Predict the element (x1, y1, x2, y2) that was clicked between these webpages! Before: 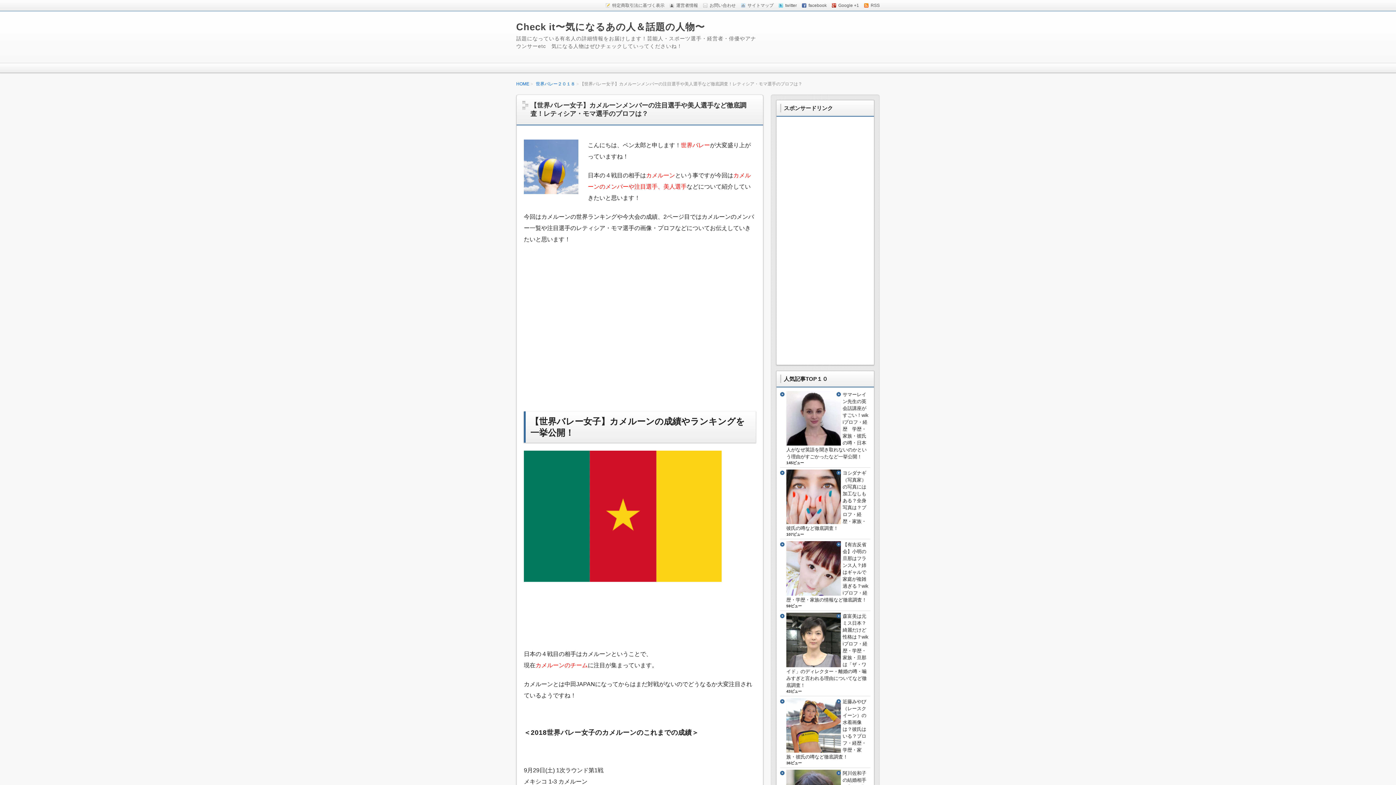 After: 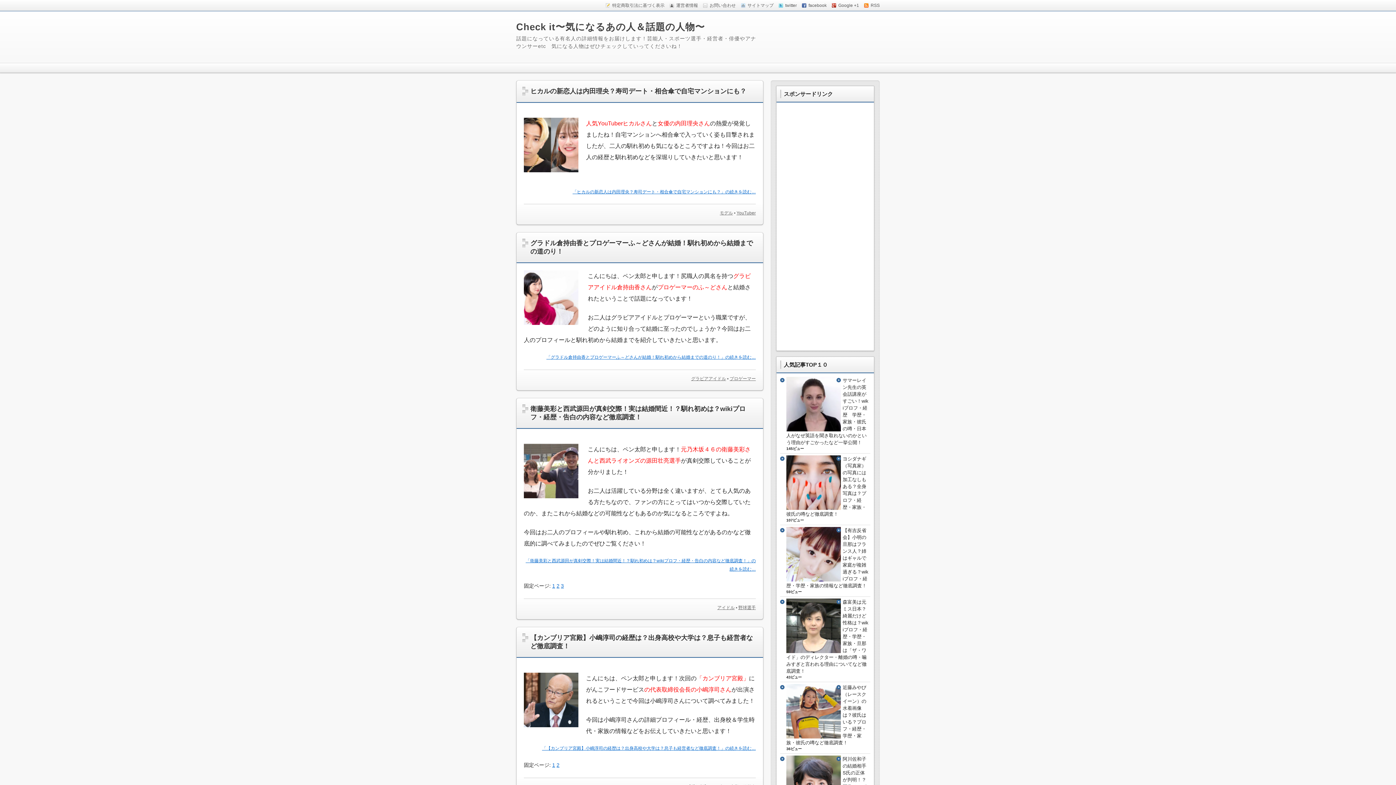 Action: bbox: (516, 81, 534, 86) label: HOME